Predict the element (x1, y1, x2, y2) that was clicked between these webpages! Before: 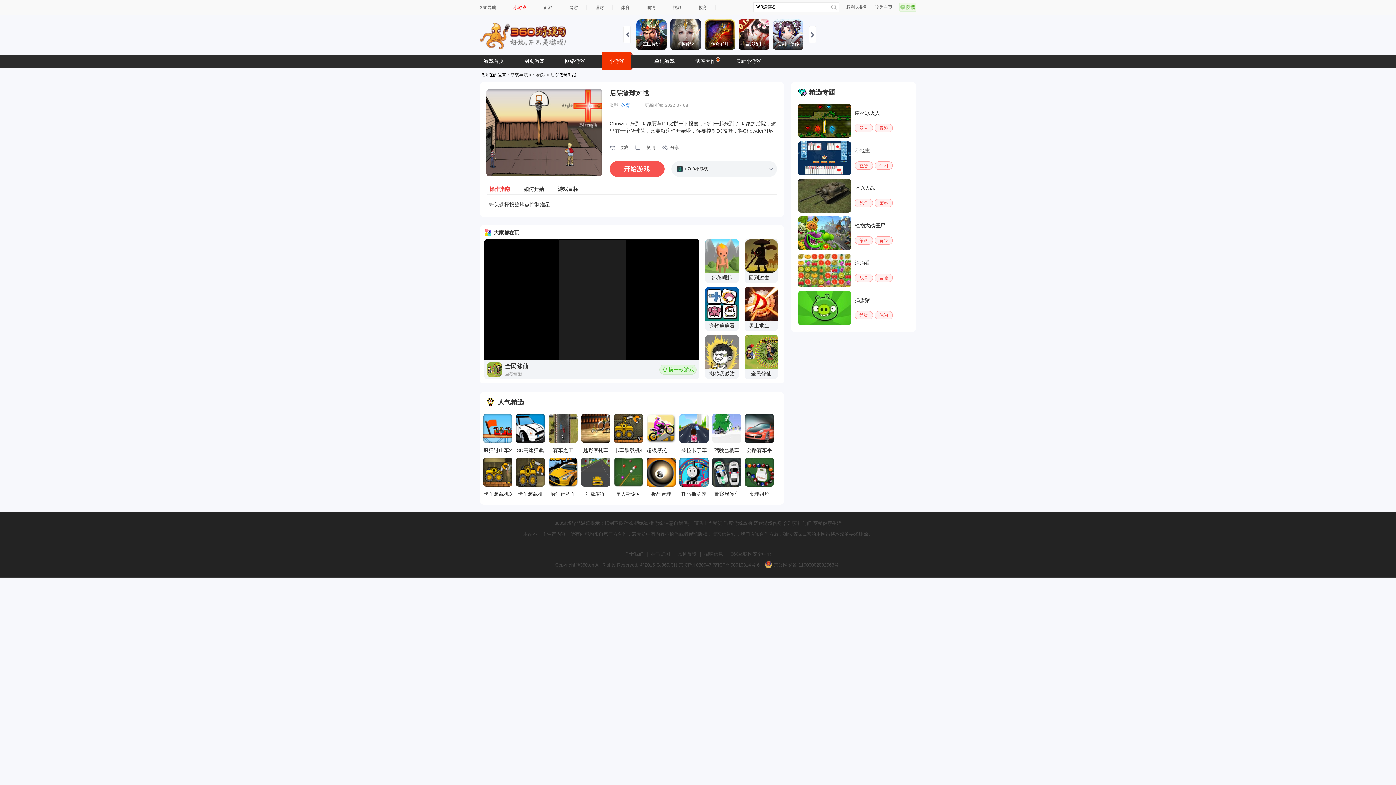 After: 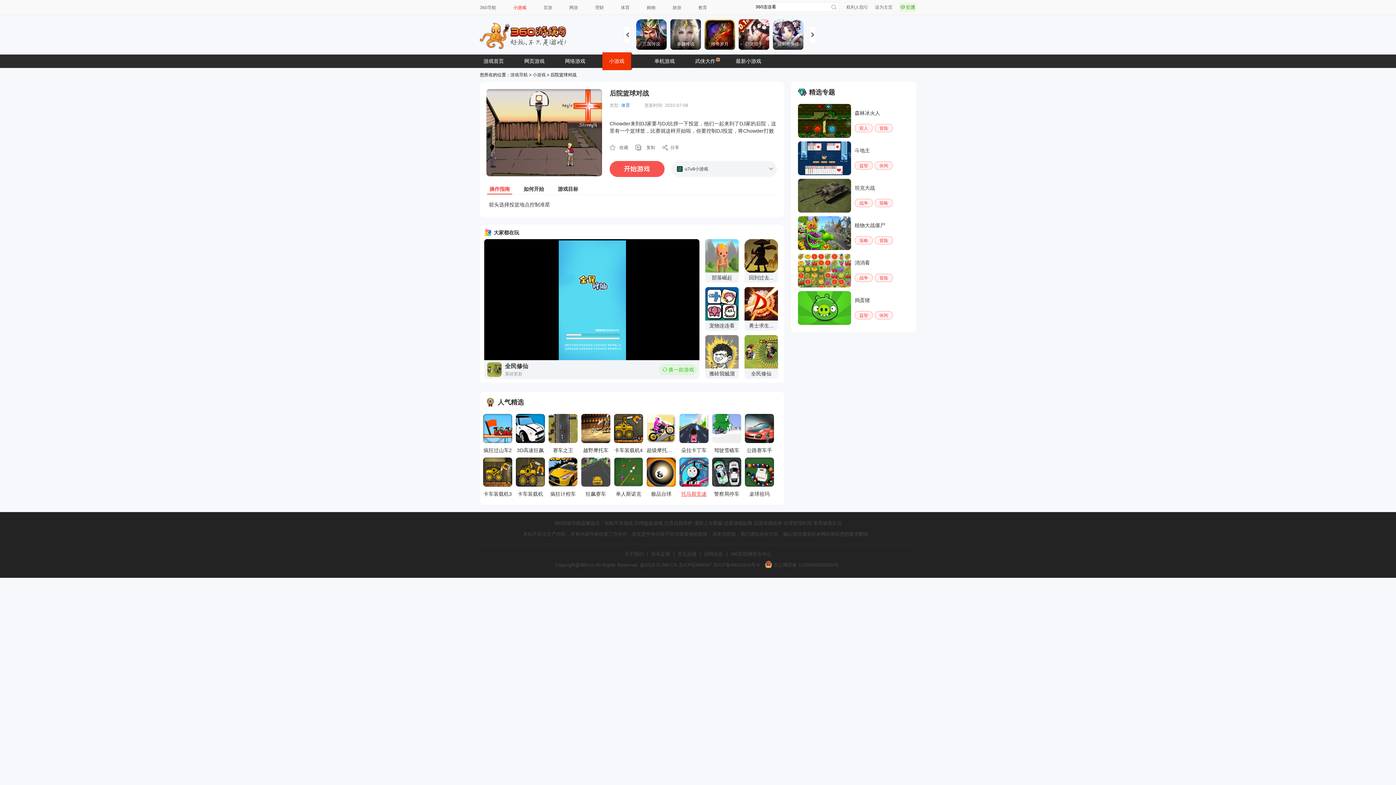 Action: bbox: (679, 457, 708, 497) label: 托马斯竞速